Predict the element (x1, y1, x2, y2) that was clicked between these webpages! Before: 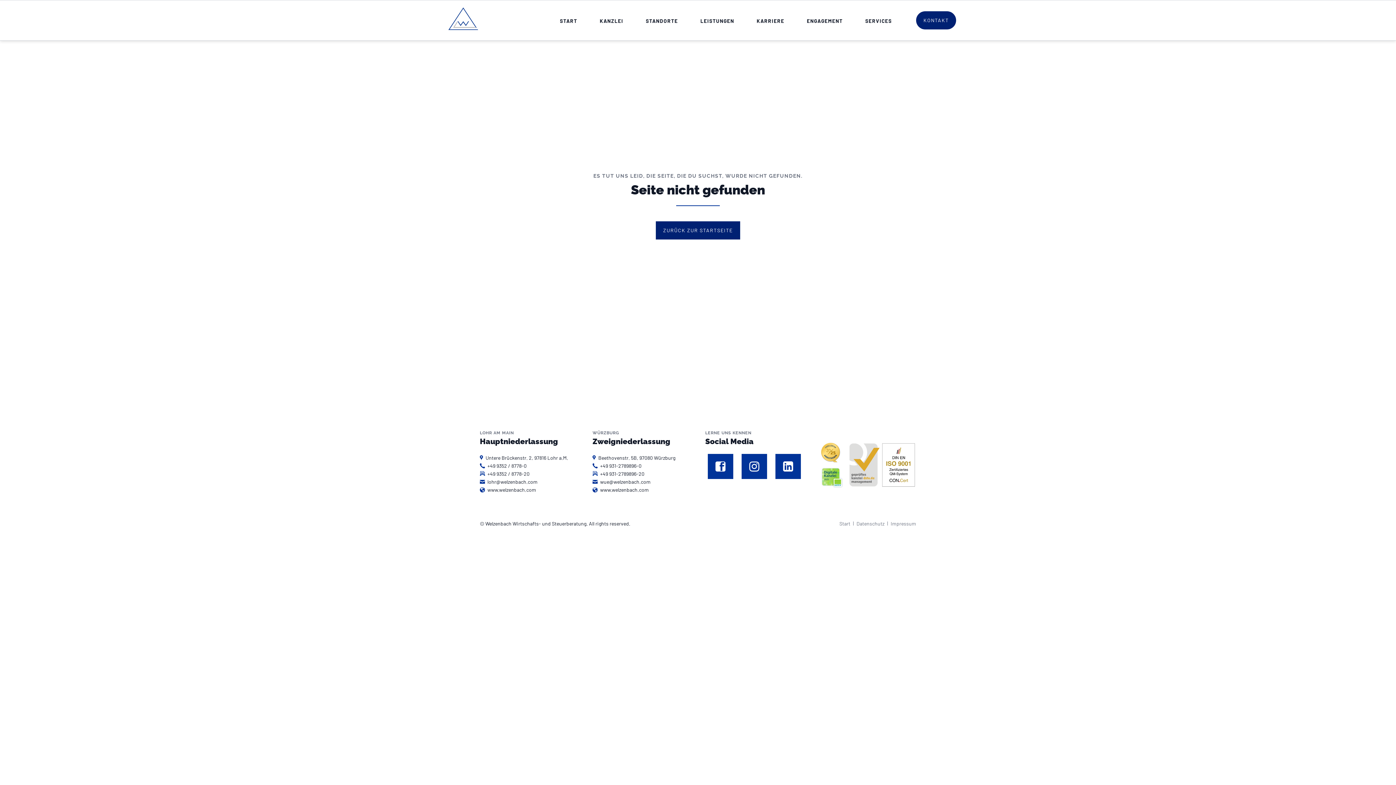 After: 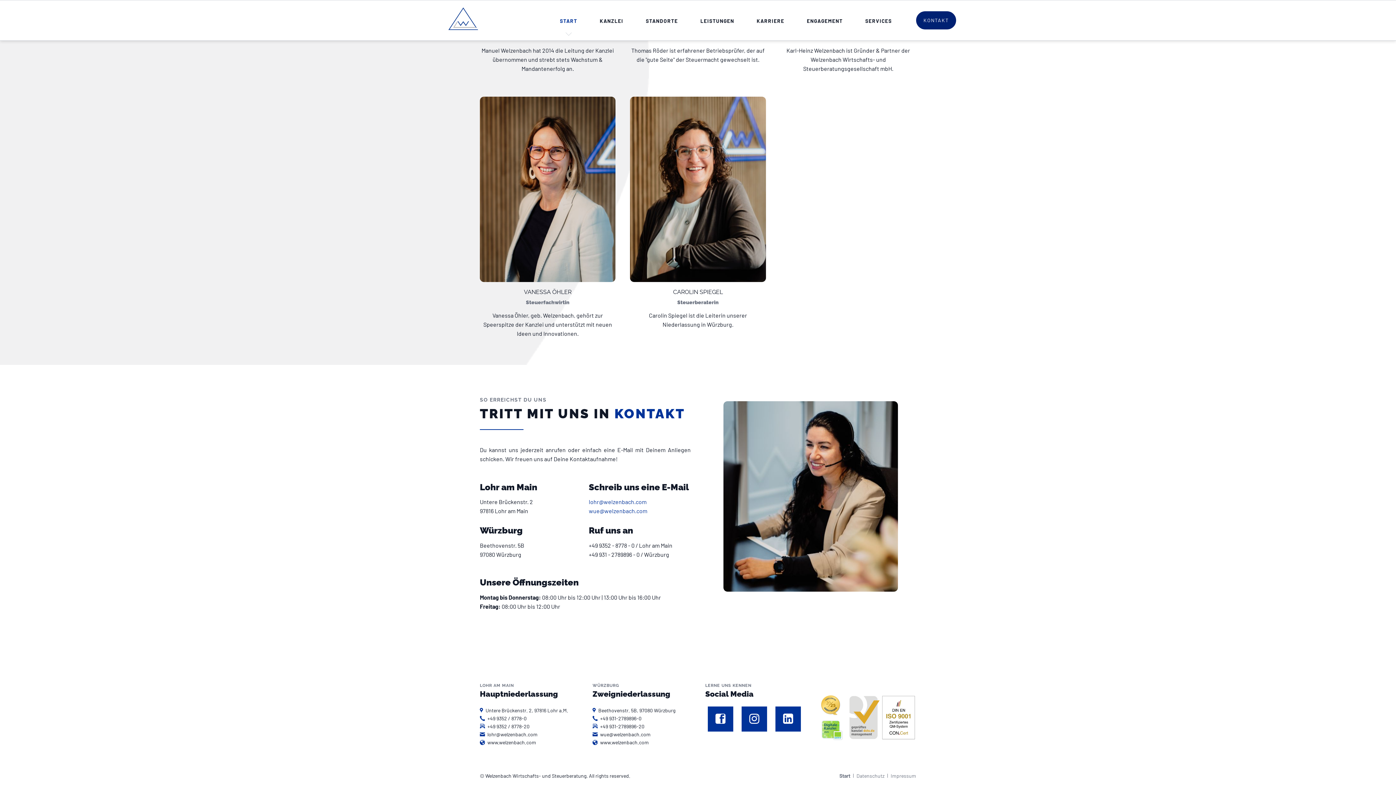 Action: label: KONTAKT bbox: (916, 11, 956, 29)